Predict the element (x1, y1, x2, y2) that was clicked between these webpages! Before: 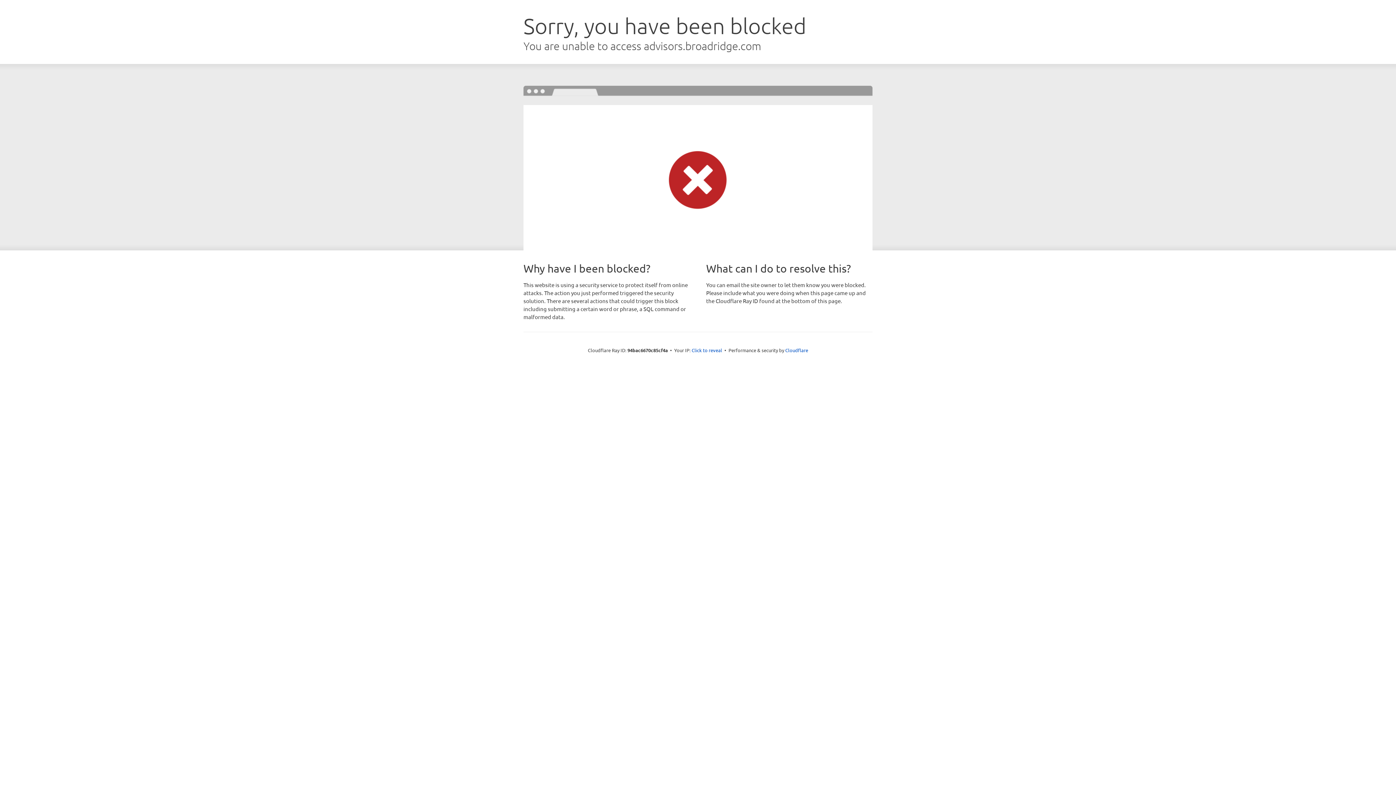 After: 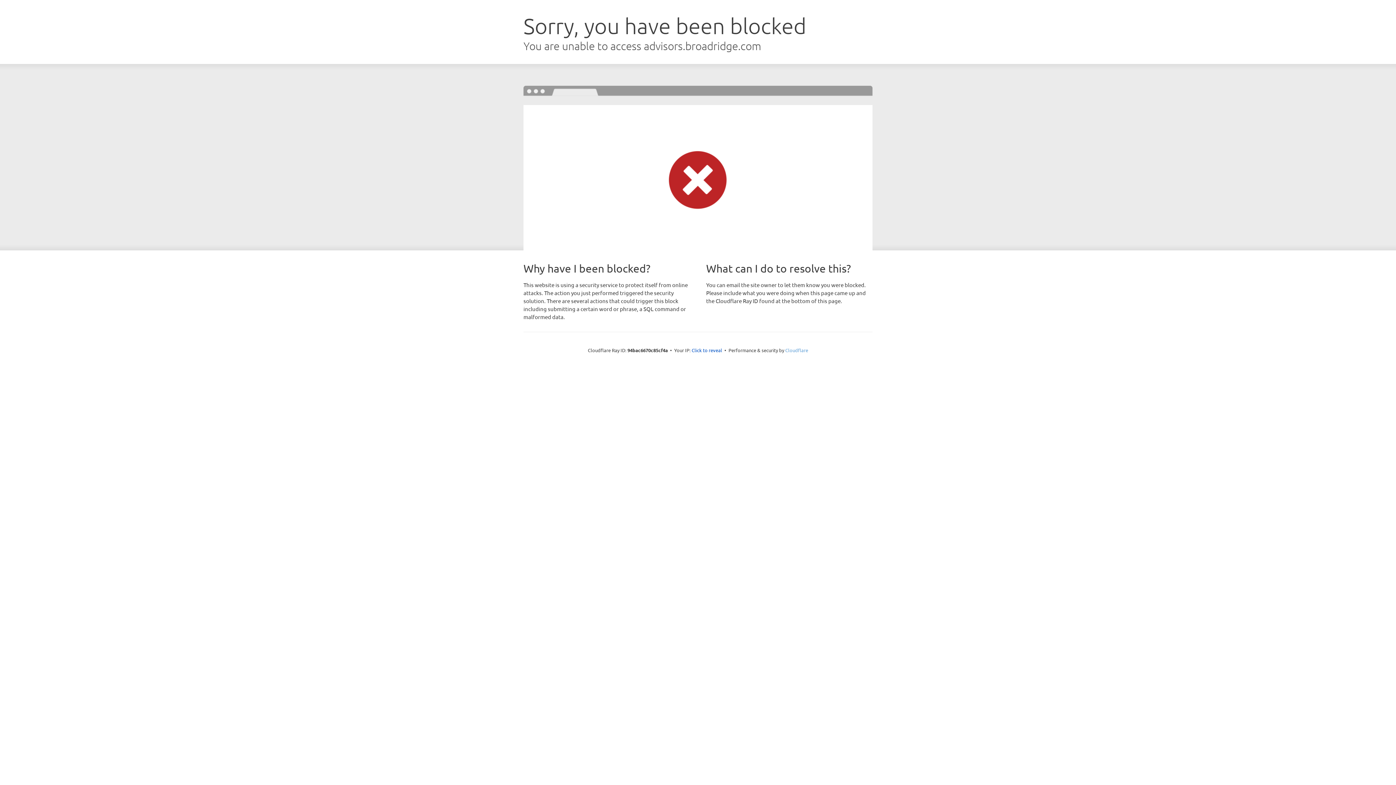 Action: label: Cloudflare bbox: (785, 347, 808, 353)